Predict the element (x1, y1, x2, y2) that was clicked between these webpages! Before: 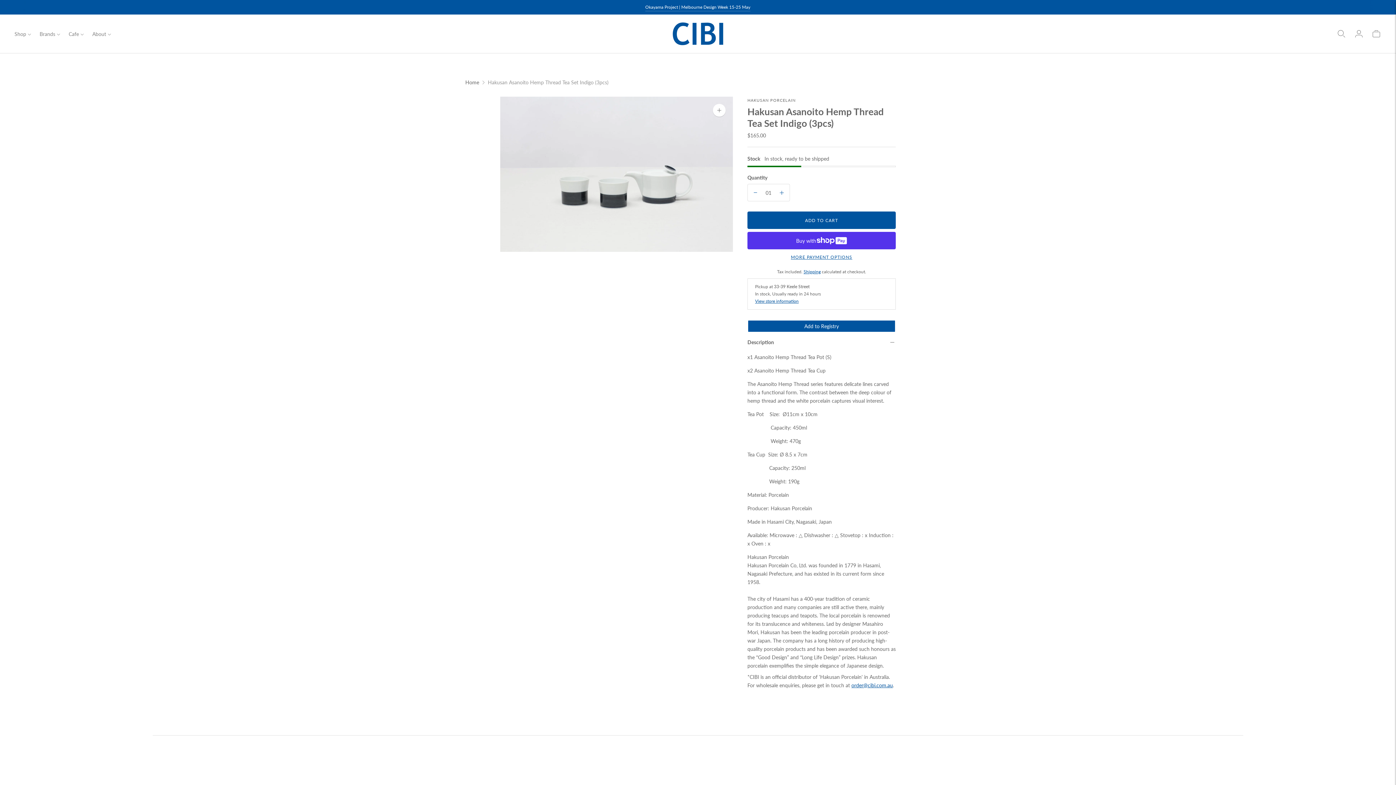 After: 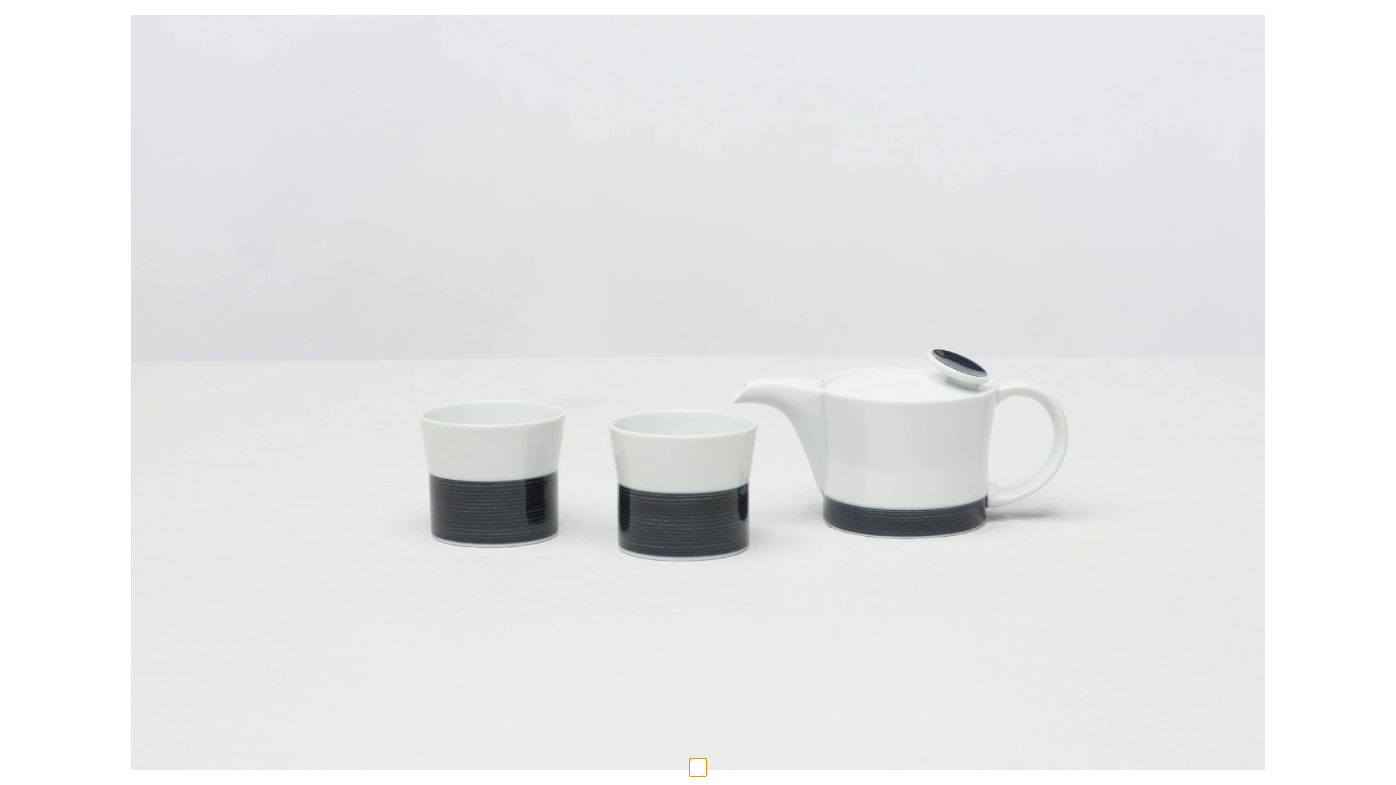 Action: bbox: (500, 96, 733, 251)